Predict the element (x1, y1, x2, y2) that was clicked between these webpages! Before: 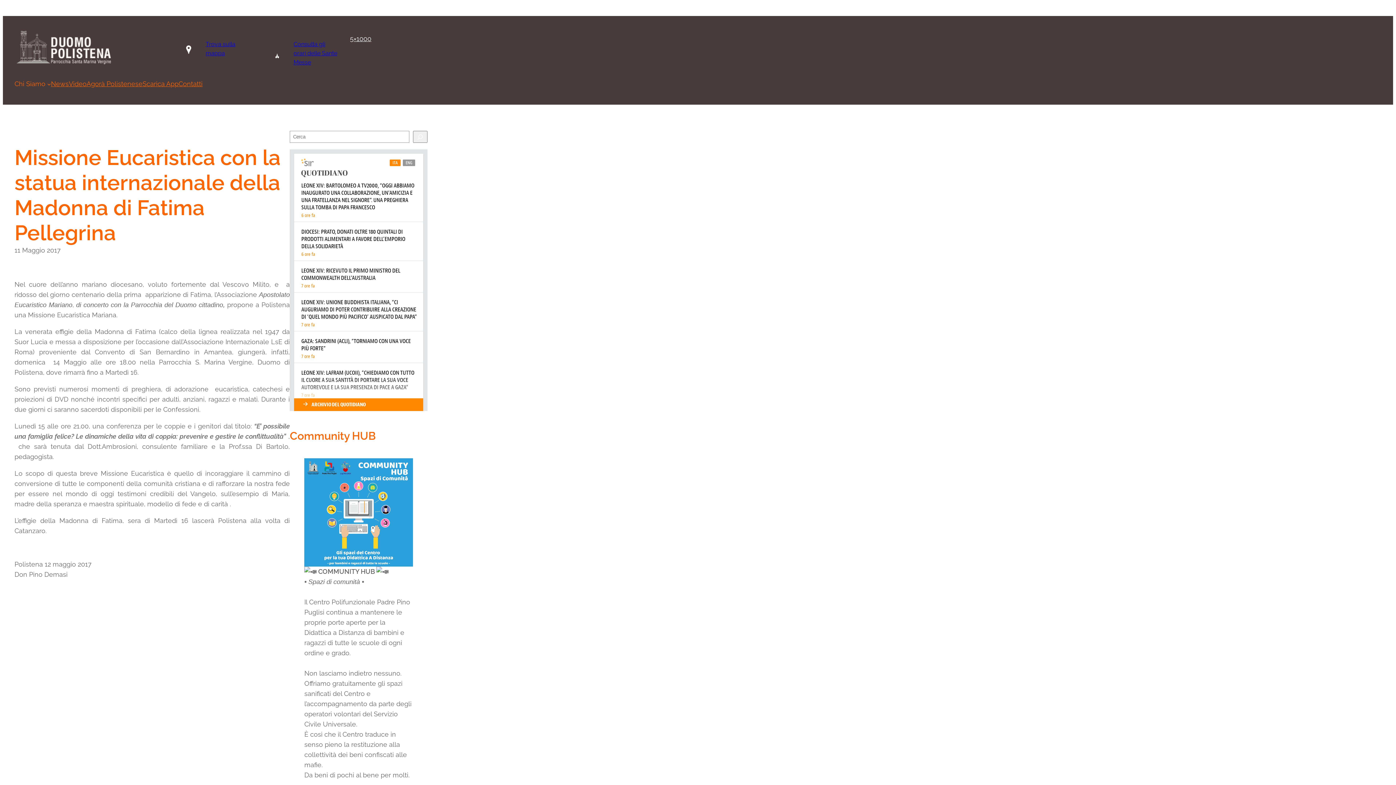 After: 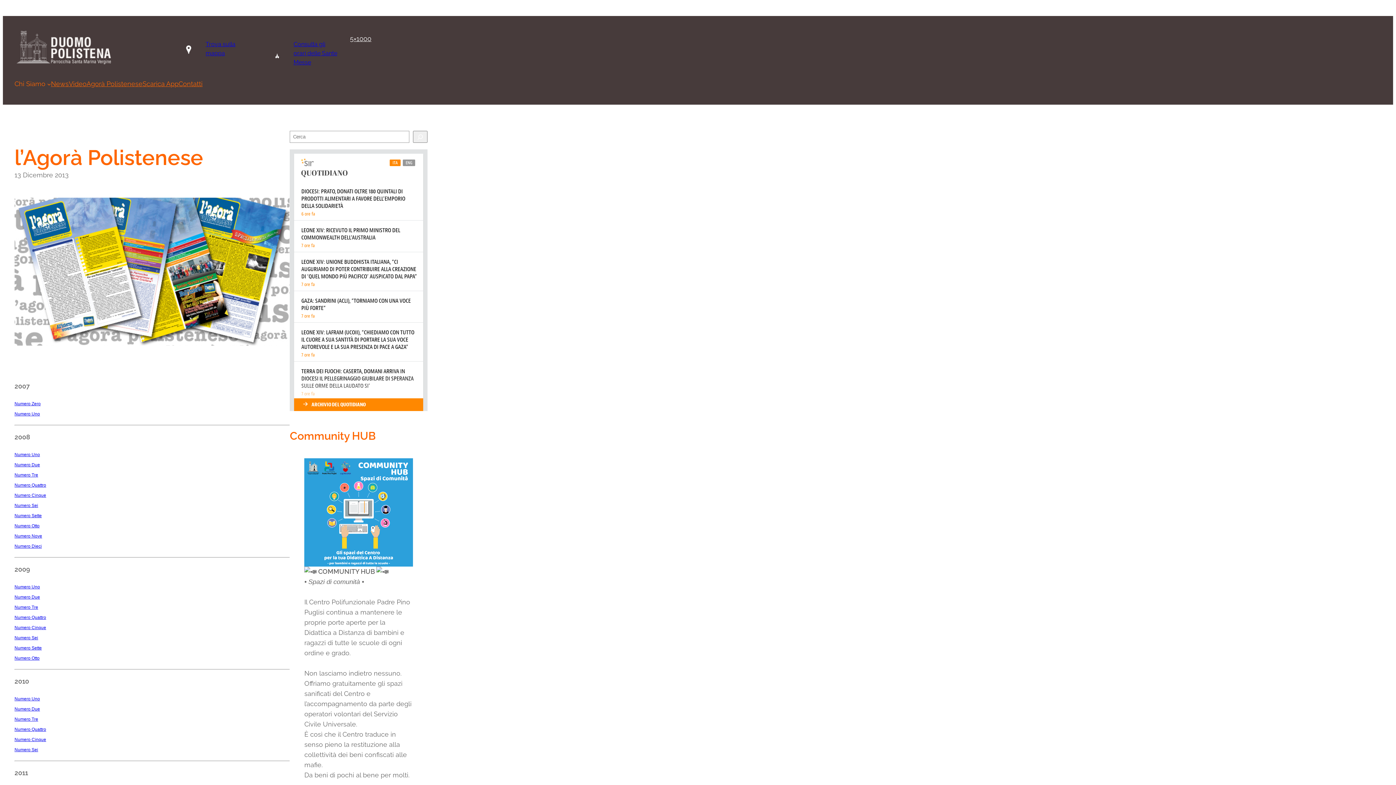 Action: label: Agorà Polistenese bbox: (86, 78, 142, 89)